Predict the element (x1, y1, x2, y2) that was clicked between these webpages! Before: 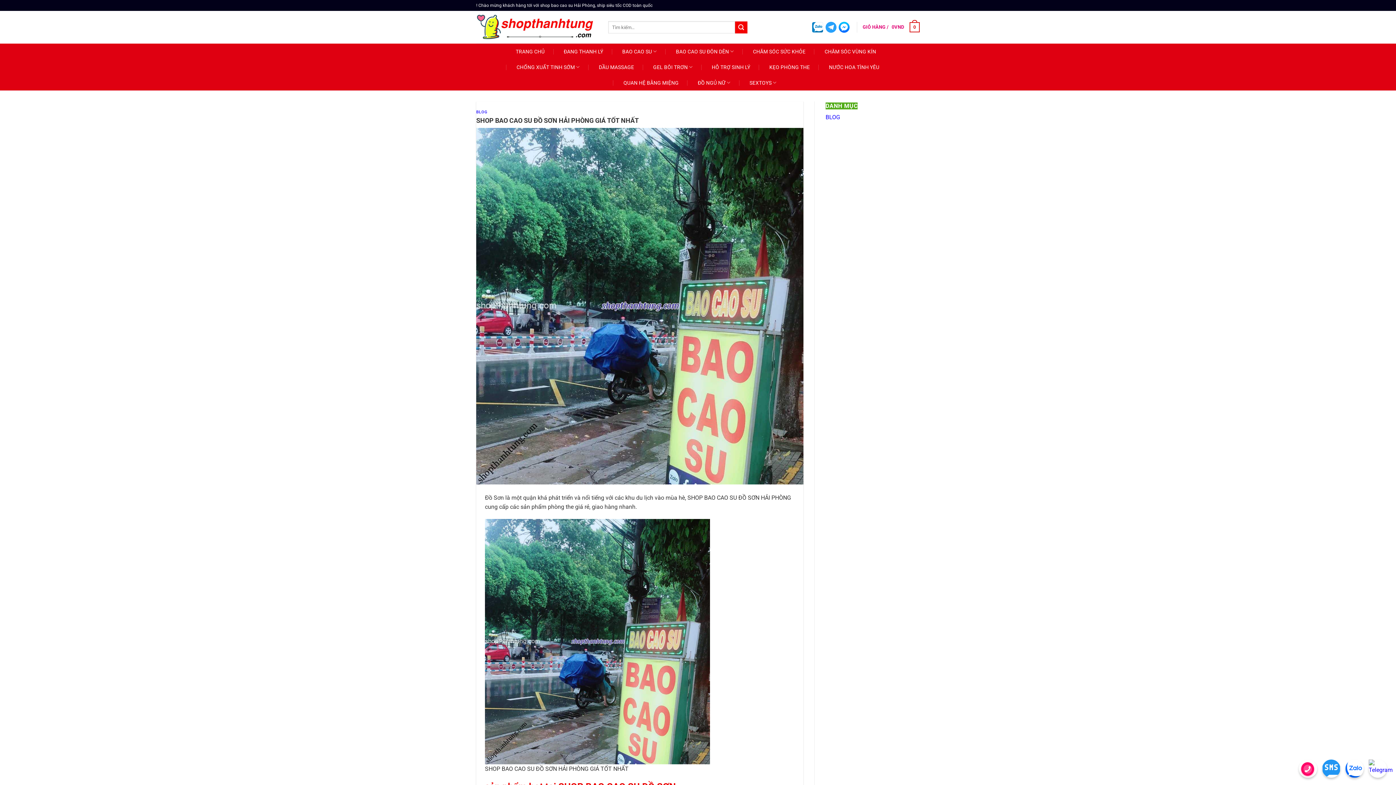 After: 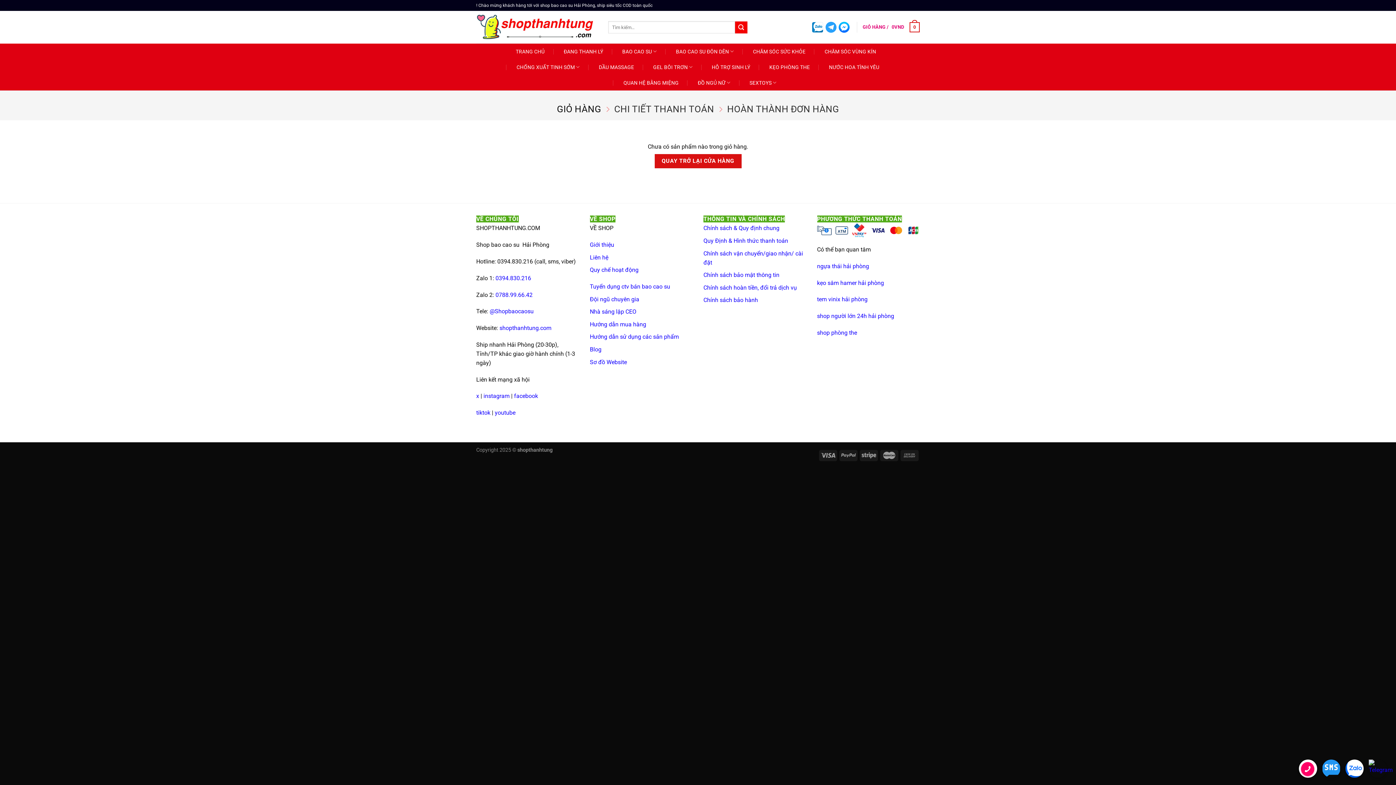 Action: bbox: (862, 17, 920, 37) label: GIỎ HÀNG / 0VND
0